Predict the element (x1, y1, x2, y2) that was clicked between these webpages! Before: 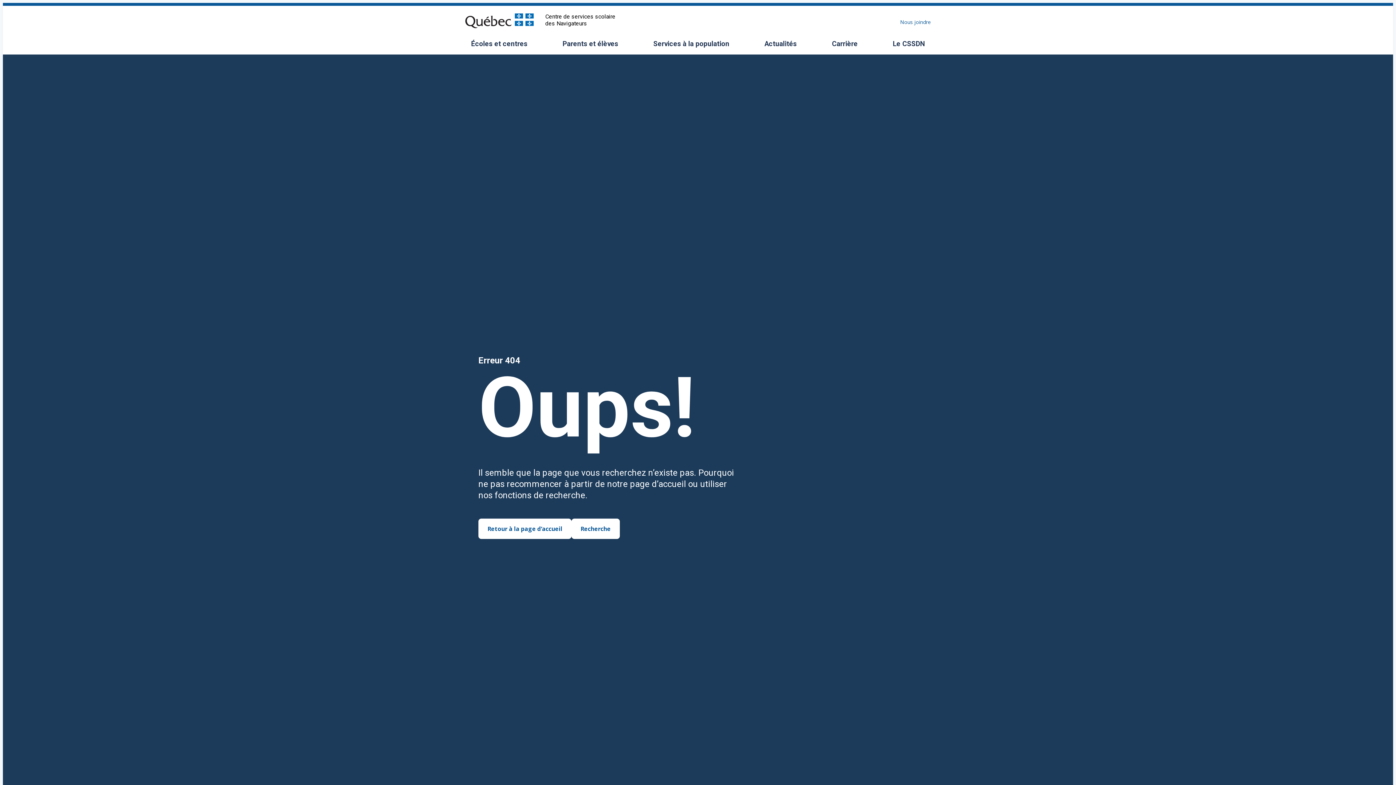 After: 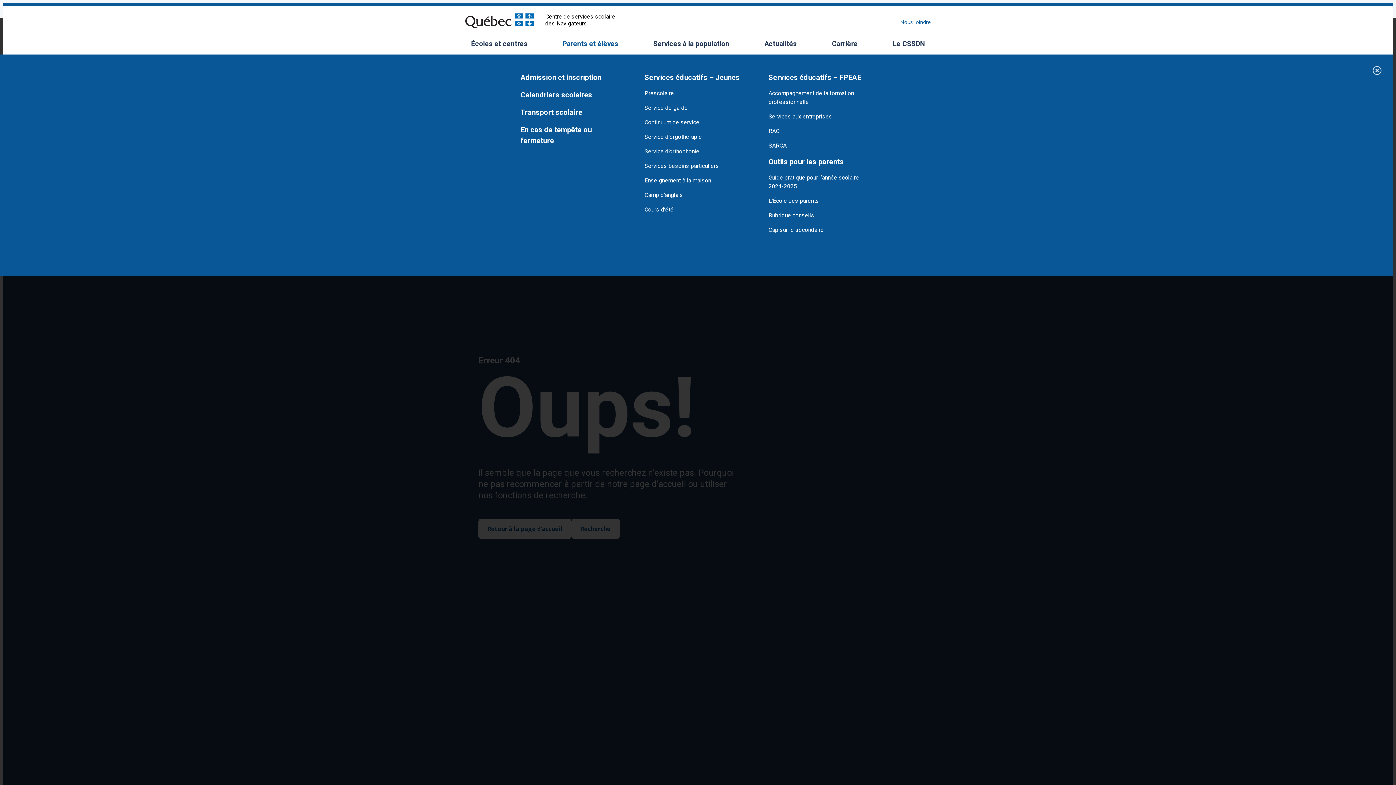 Action: label: Parents et élèves
Ouvrir/Fermer le sous-menu bbox: (556, 33, 624, 54)